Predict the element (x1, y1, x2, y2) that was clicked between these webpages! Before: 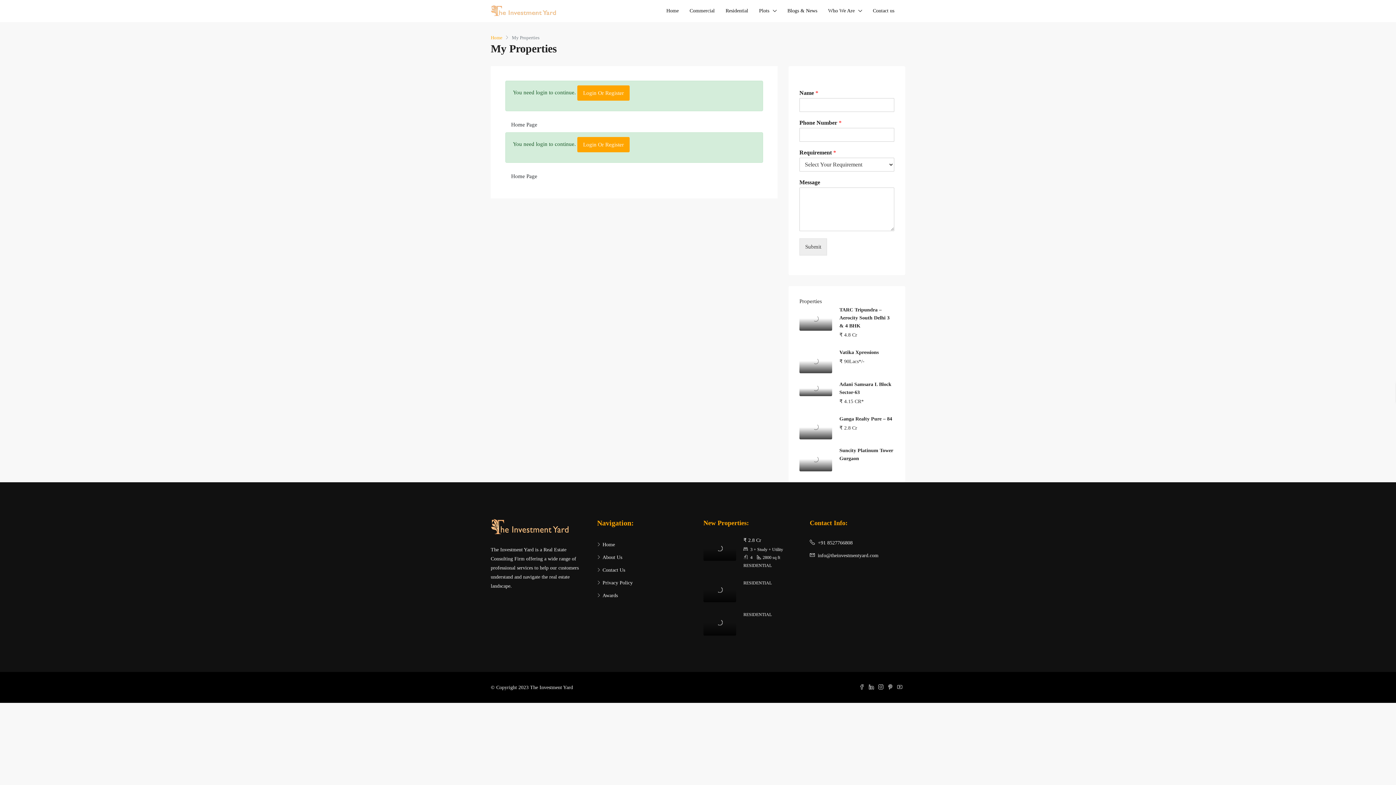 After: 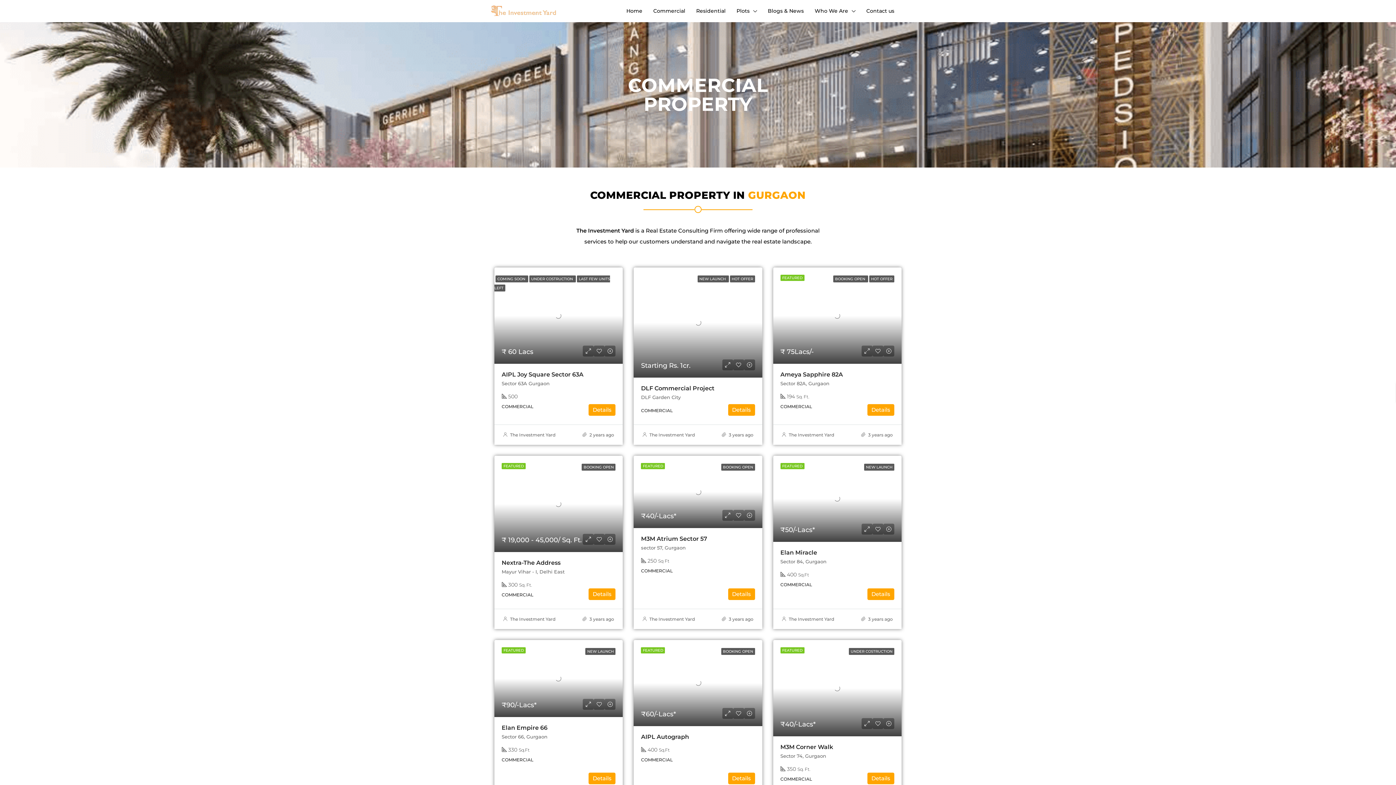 Action: bbox: (684, 0, 720, 21) label: Commercial